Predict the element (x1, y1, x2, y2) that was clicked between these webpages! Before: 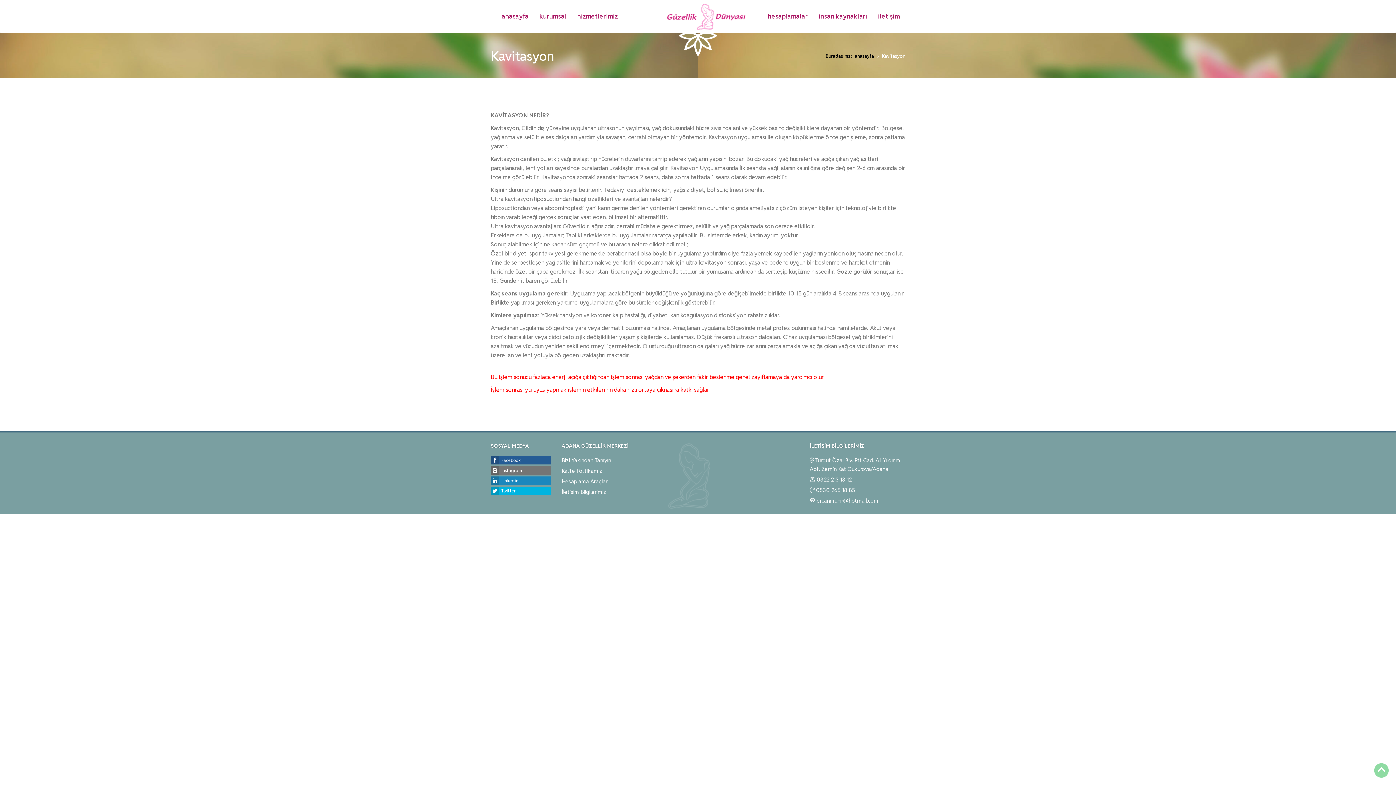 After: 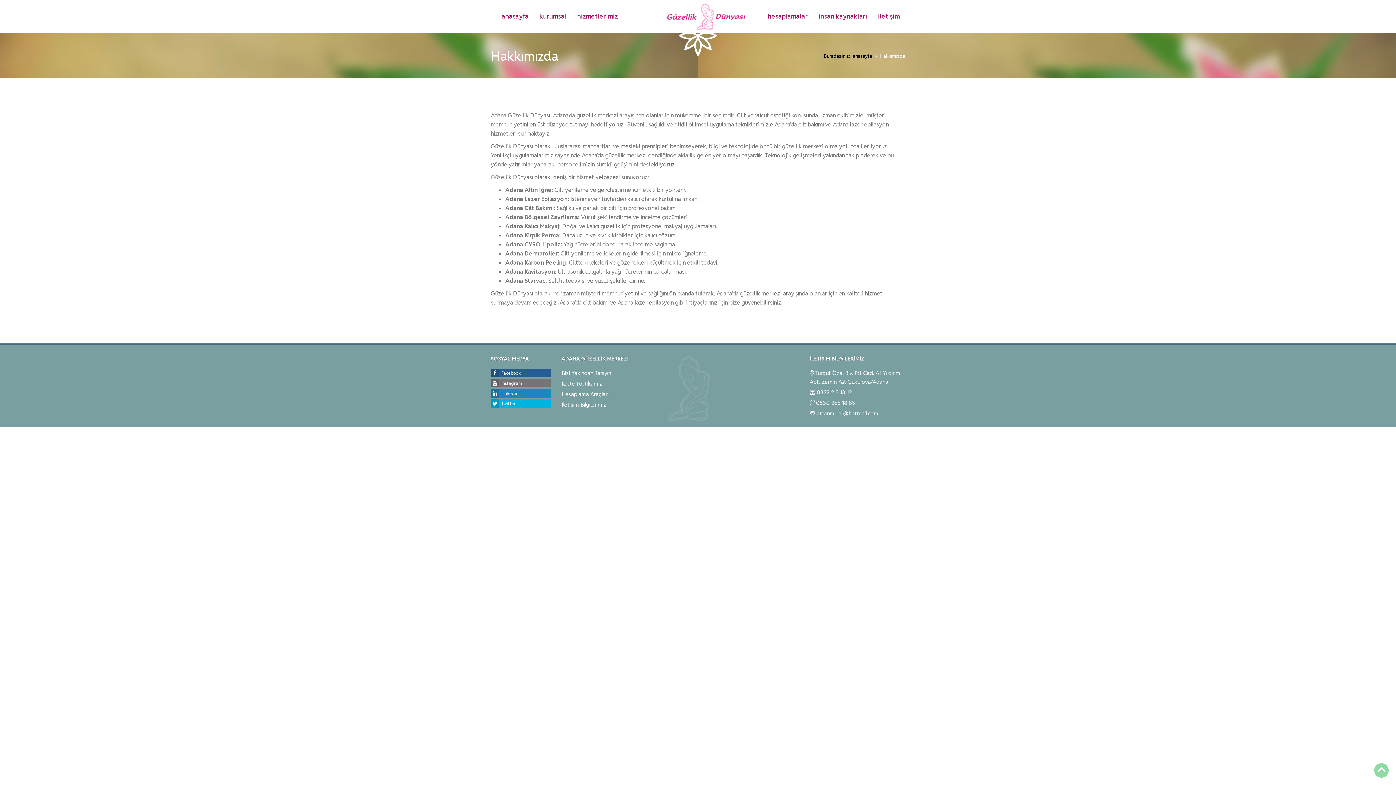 Action: label: Bizi Yakından Tanıyın bbox: (561, 457, 611, 464)